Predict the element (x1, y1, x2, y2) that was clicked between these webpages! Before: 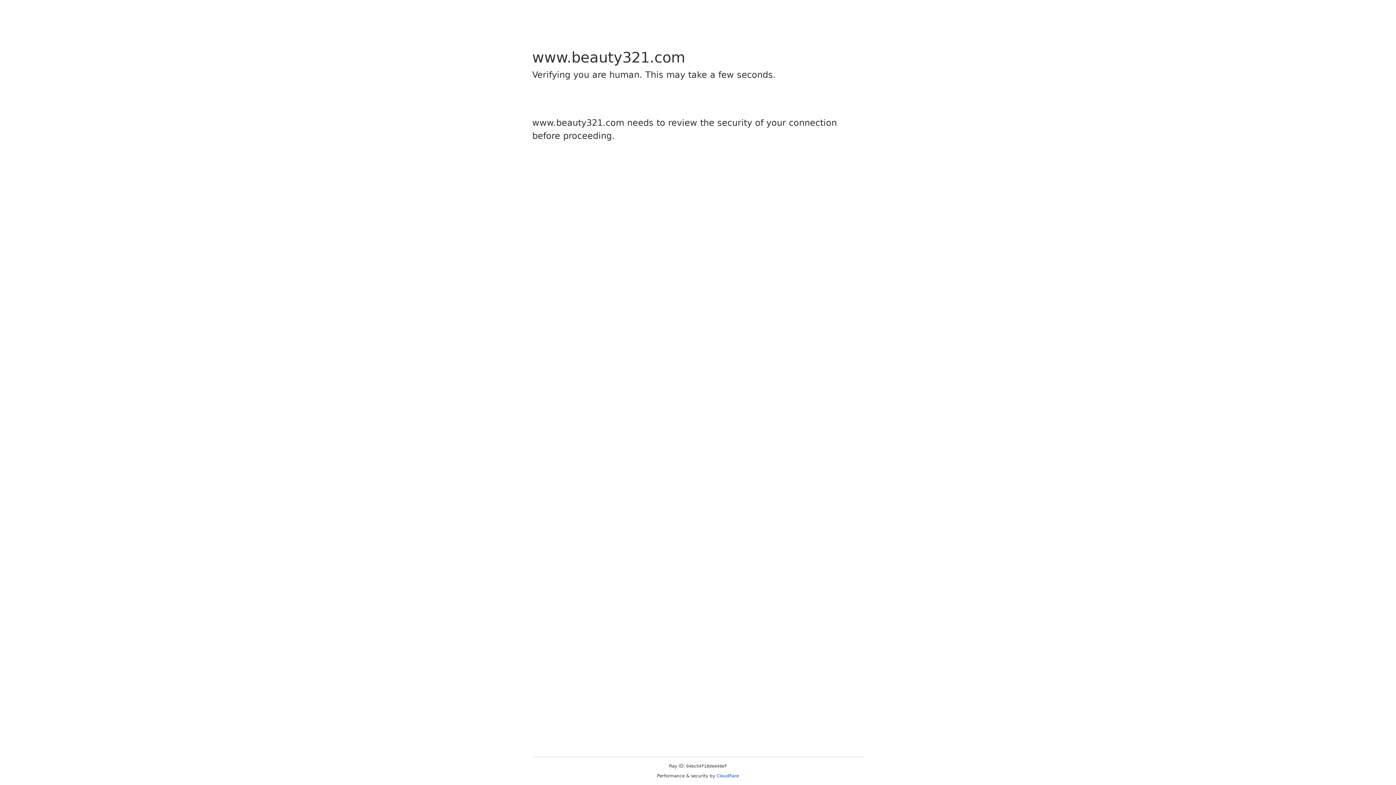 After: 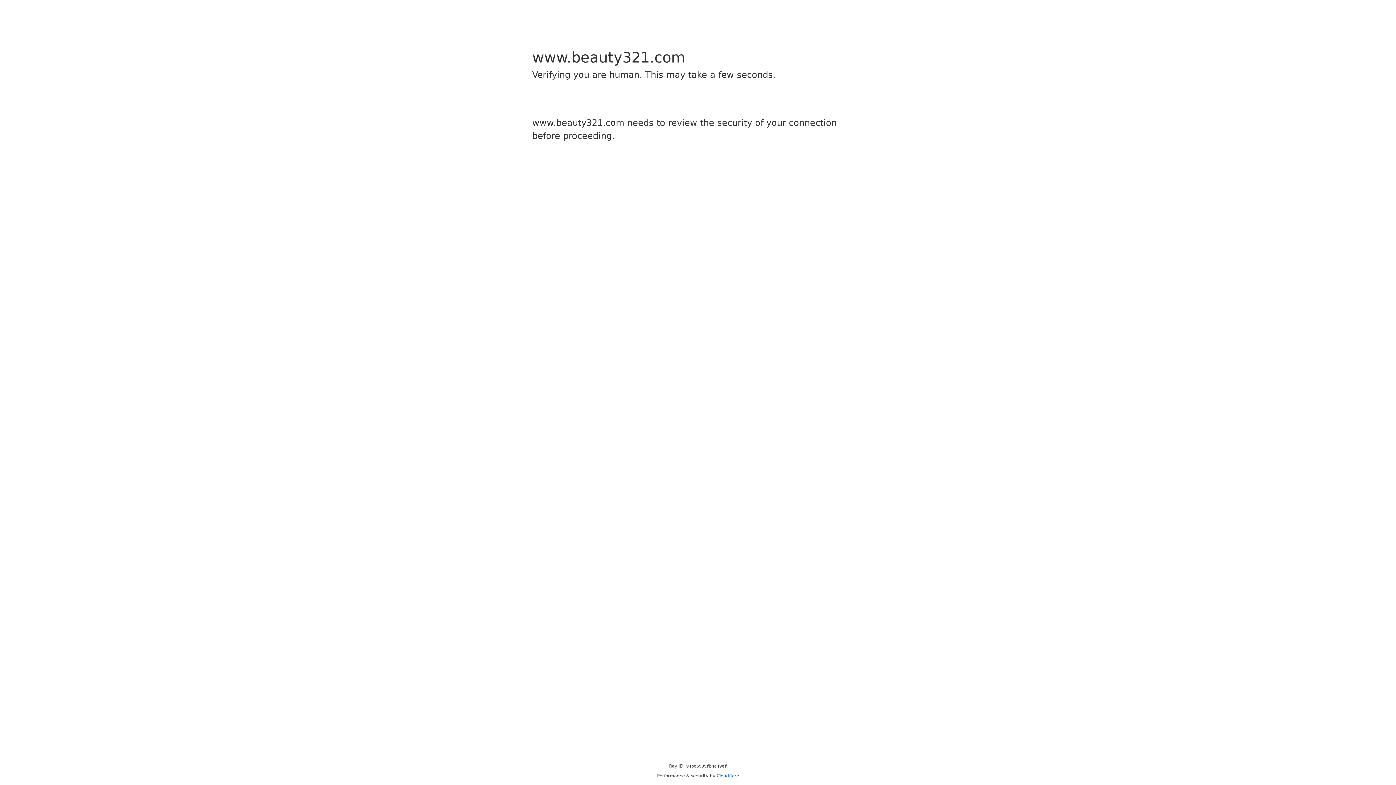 Action: bbox: (716, 773, 739, 778) label: Cloudflare